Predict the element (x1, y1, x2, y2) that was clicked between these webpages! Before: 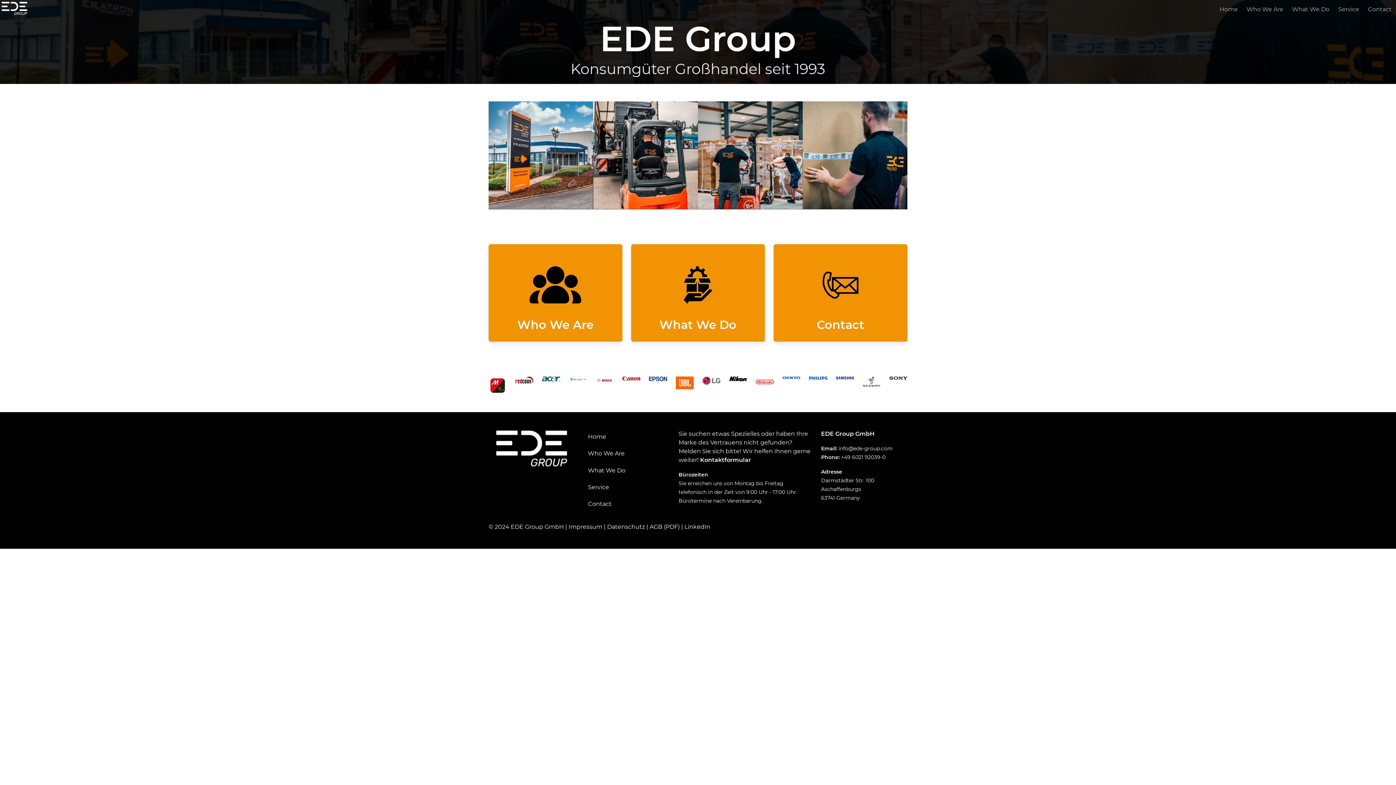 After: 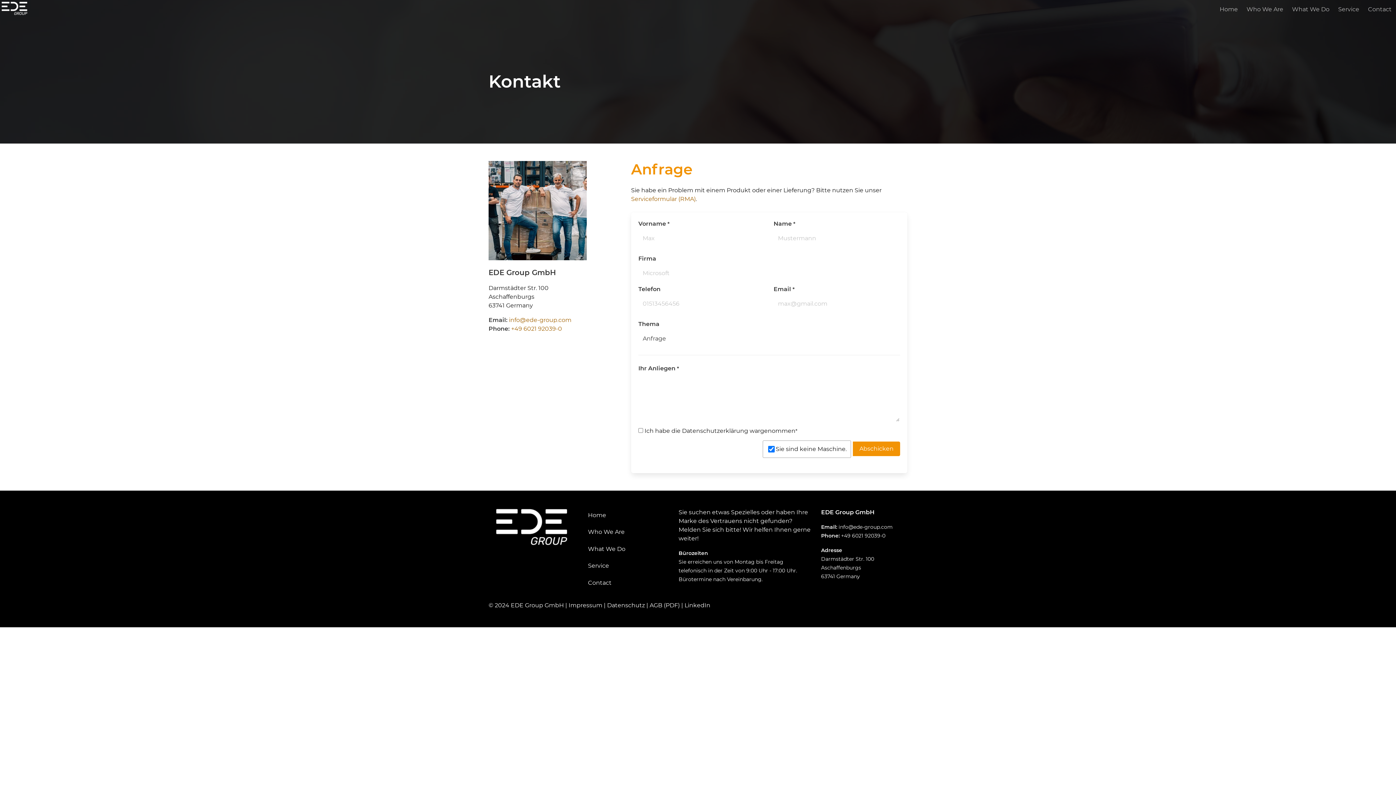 Action: bbox: (1364, 0, 1396, 19) label: Contact